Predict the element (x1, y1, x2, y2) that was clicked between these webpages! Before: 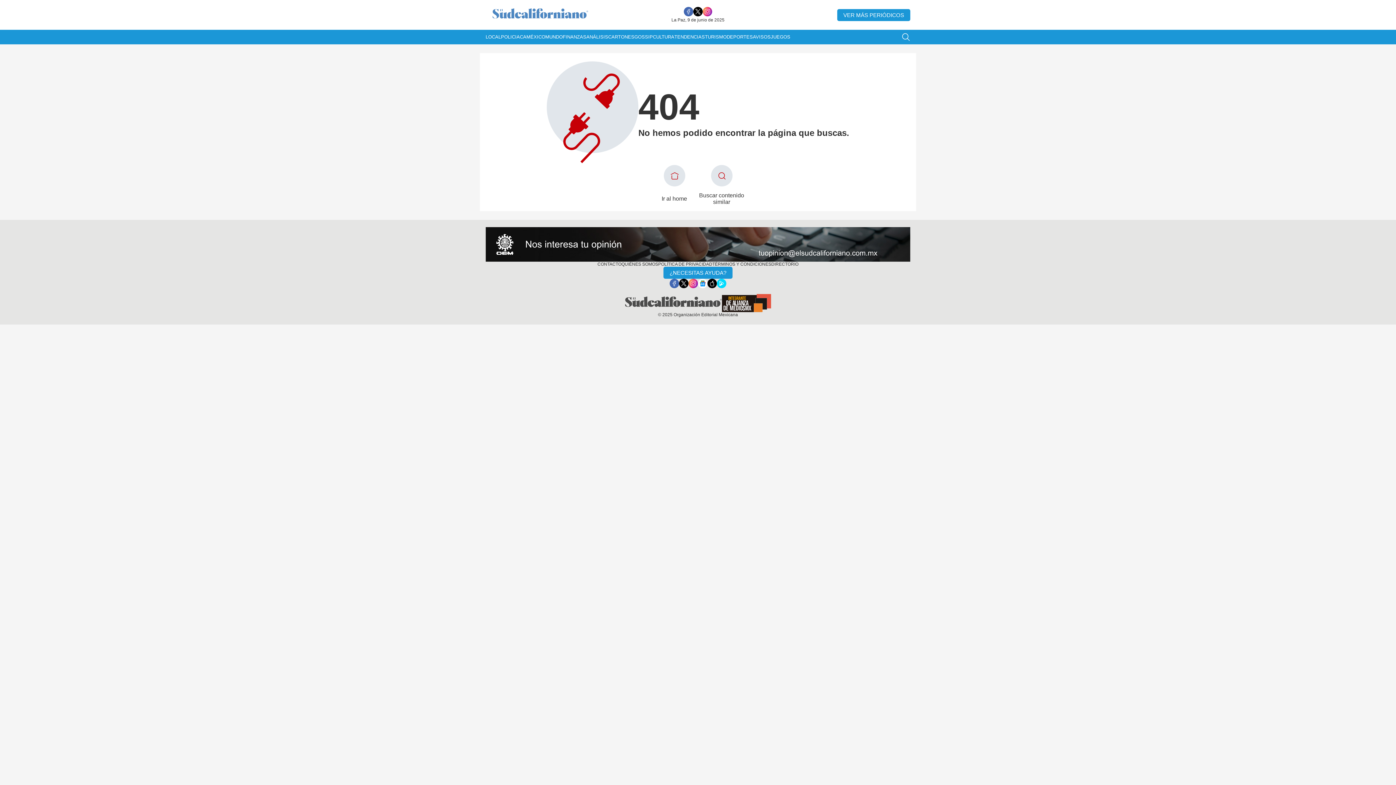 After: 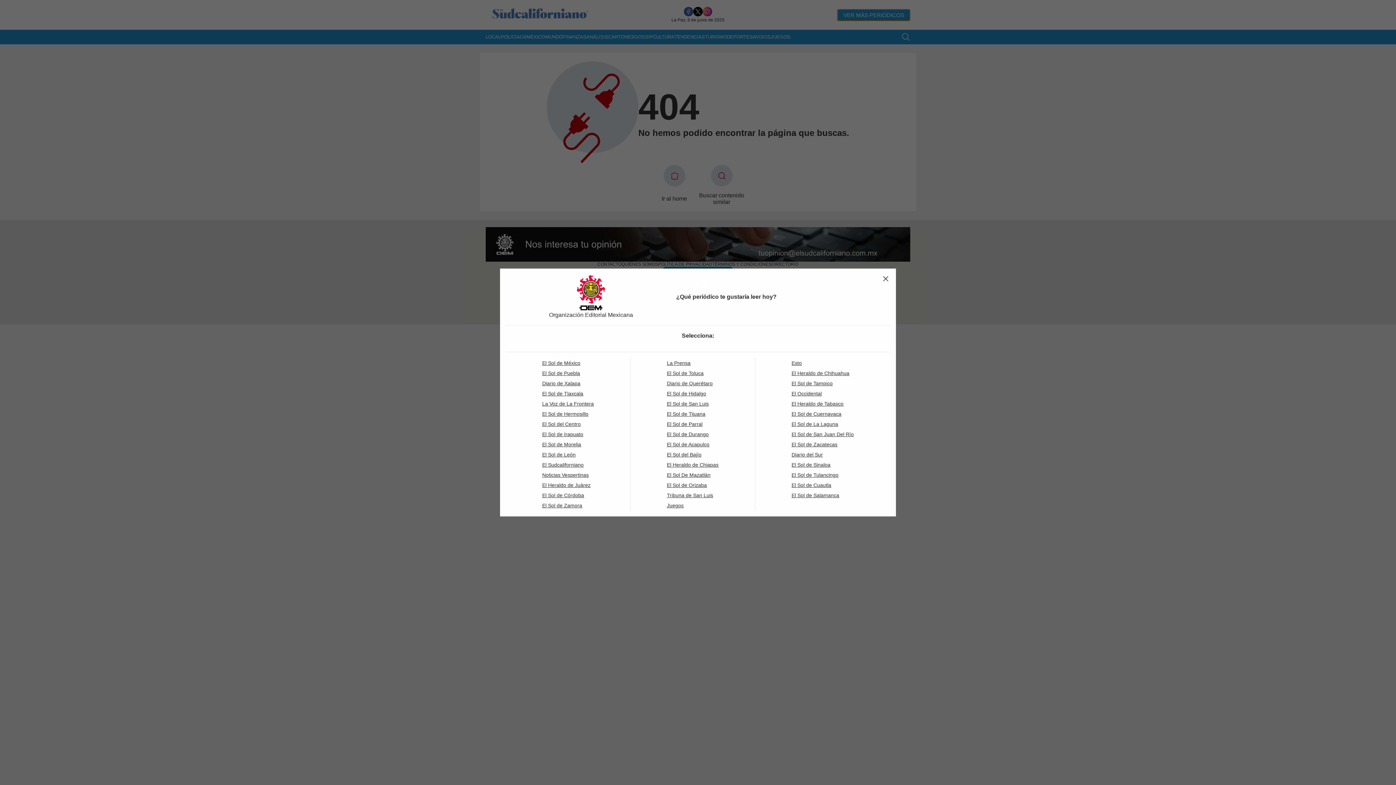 Action: bbox: (837, 8, 910, 20) label: VER MÁS PERIÓDICOS